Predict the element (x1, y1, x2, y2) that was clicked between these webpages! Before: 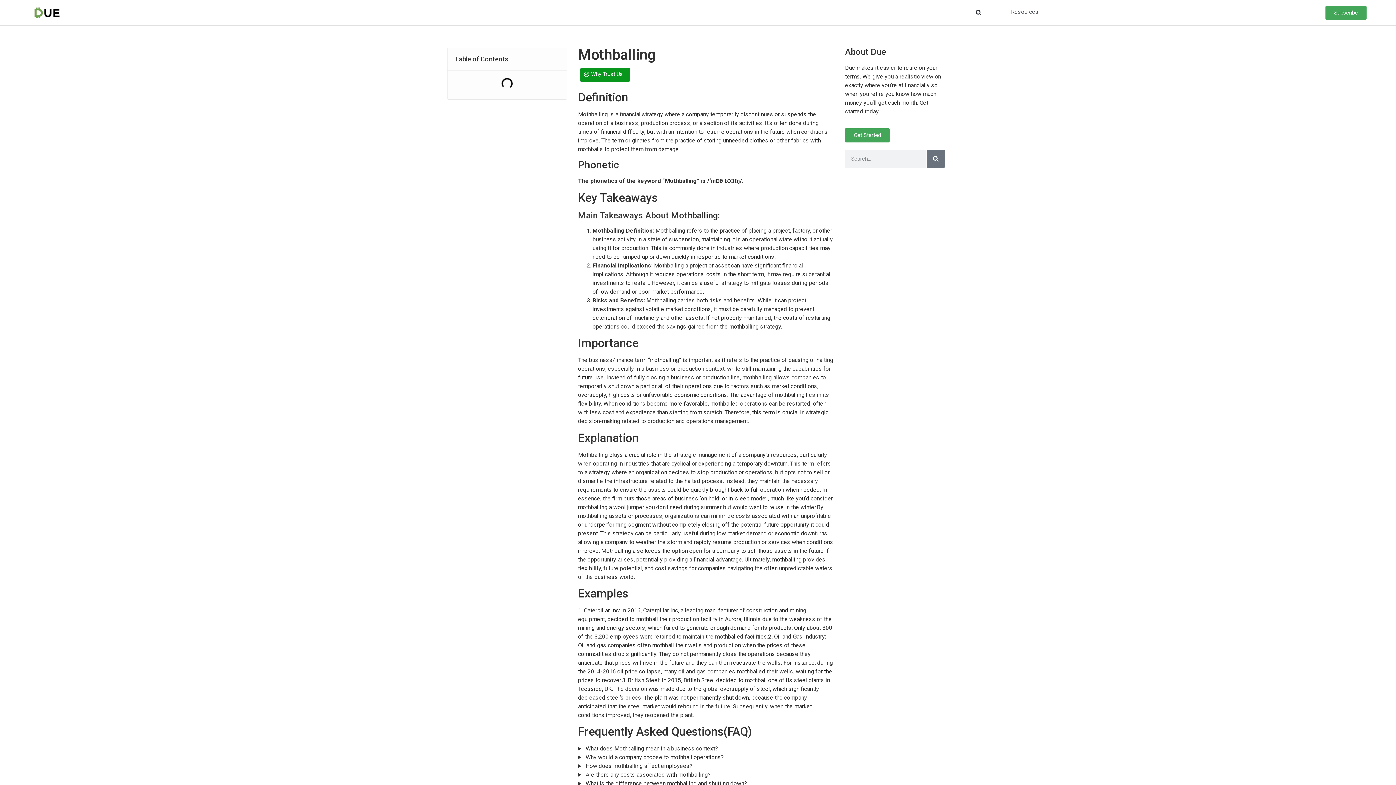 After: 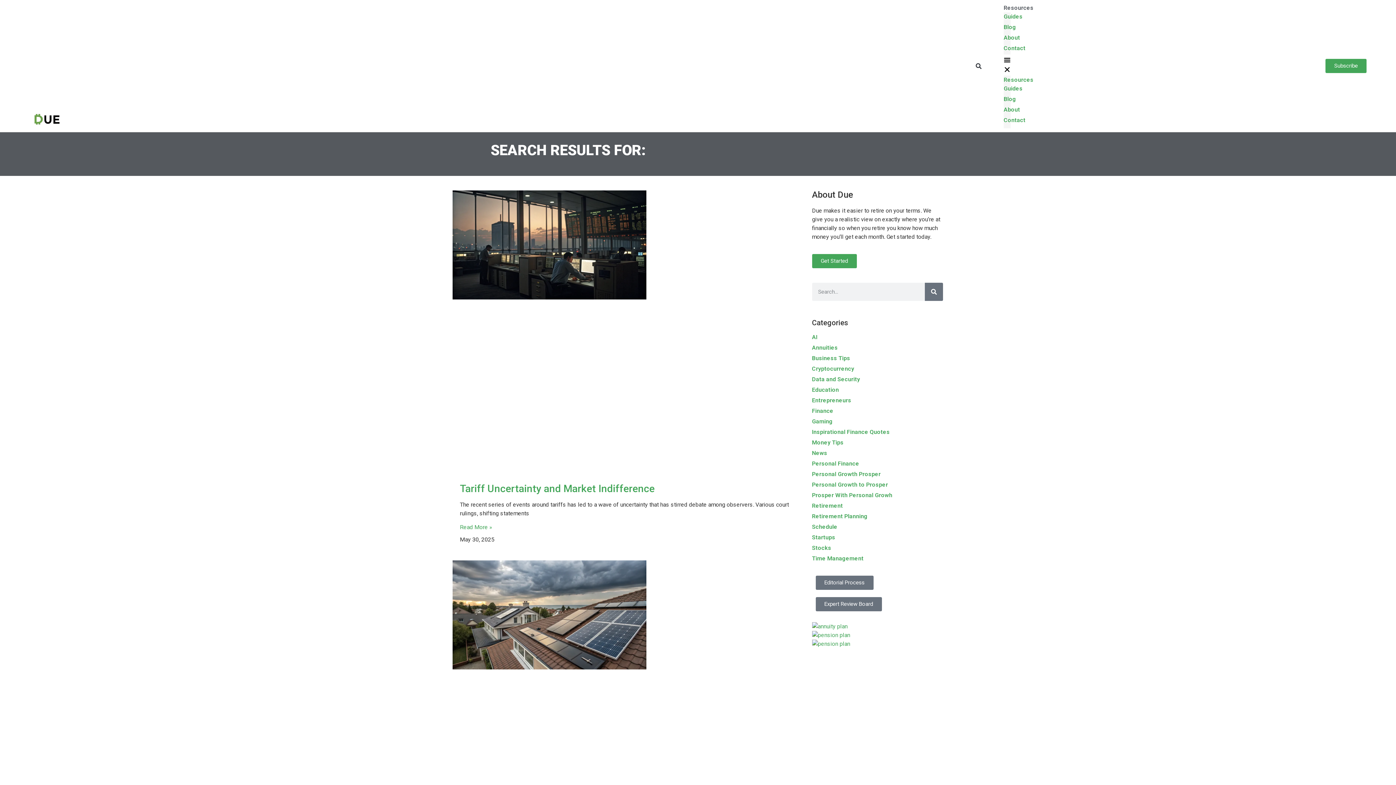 Action: bbox: (926, 149, 945, 168) label: Search